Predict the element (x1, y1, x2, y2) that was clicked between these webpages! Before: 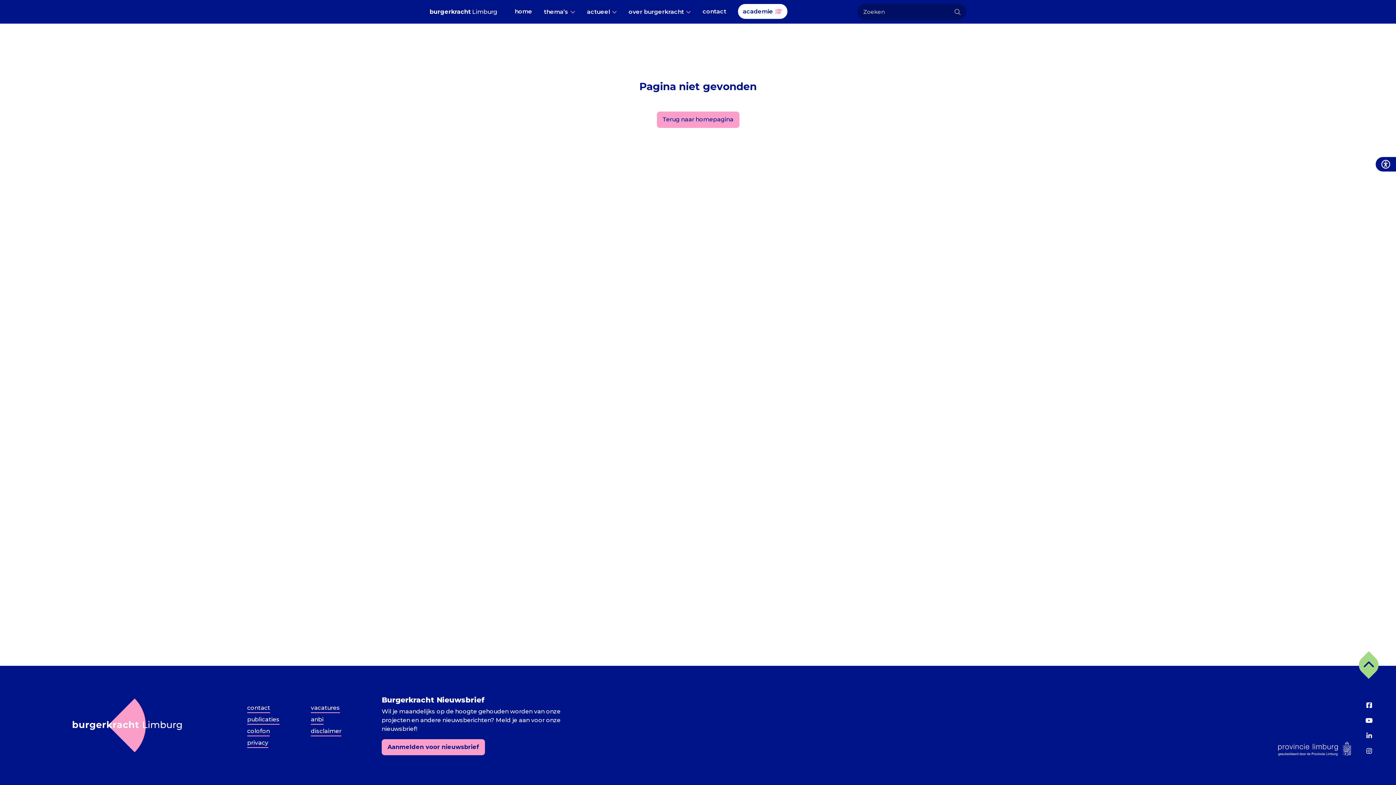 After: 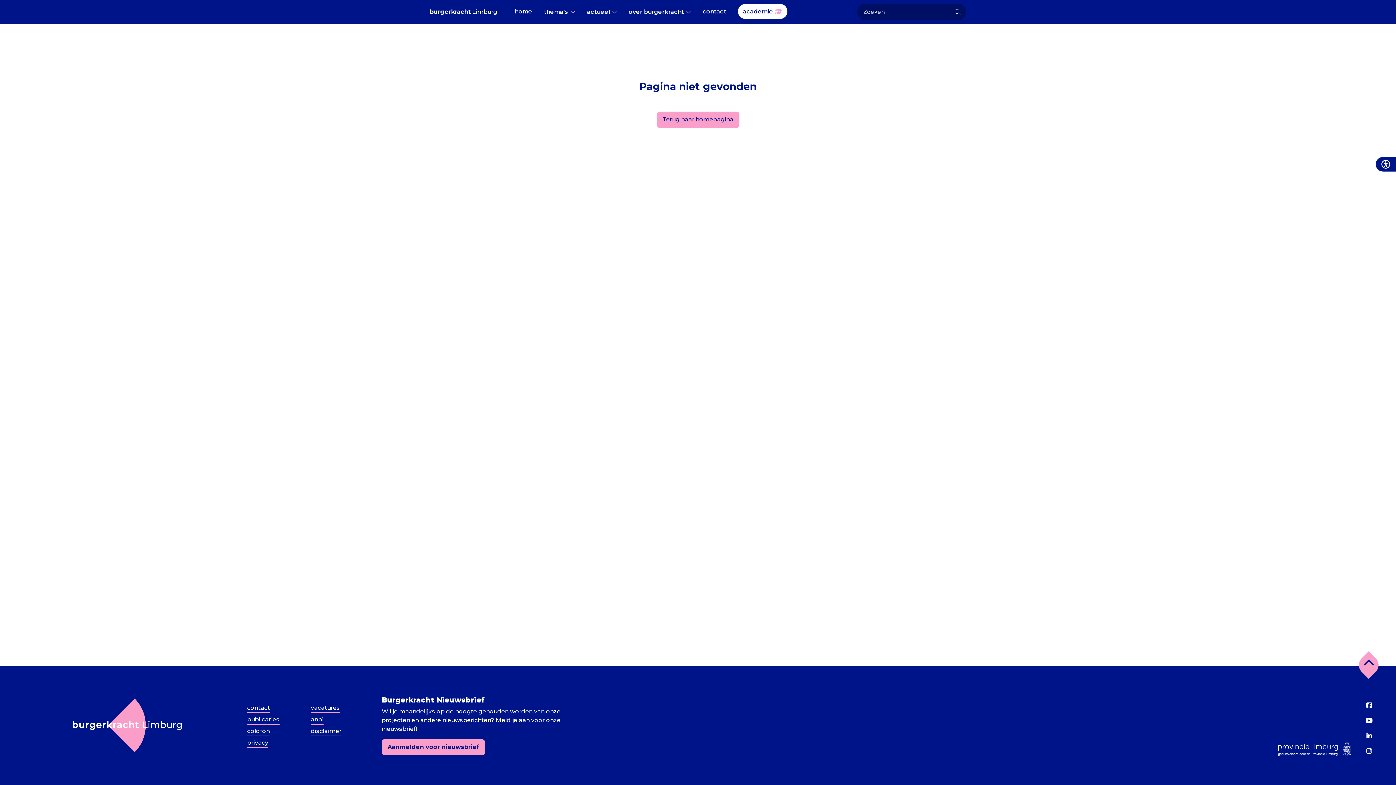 Action: bbox: (1359, 651, 1378, 679) label: Terug naar boven